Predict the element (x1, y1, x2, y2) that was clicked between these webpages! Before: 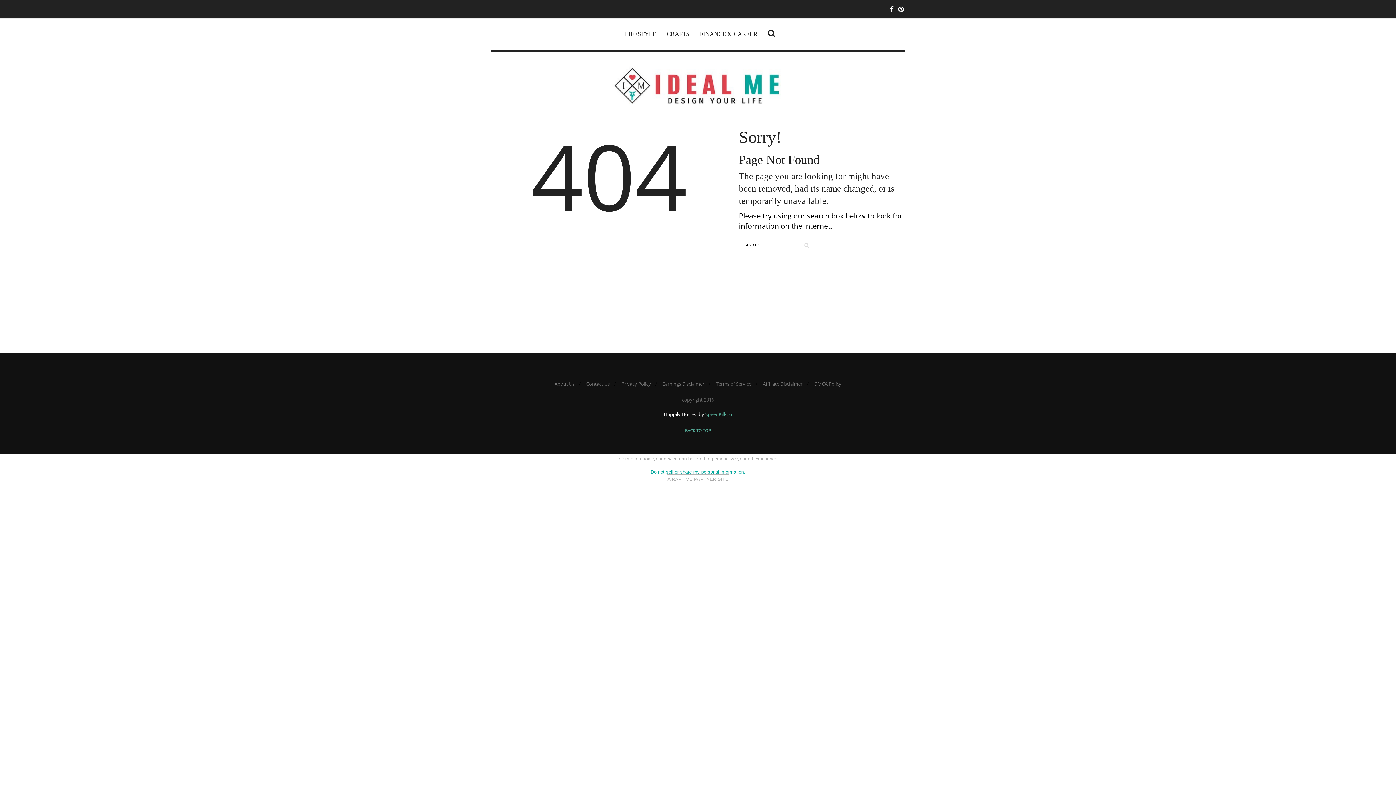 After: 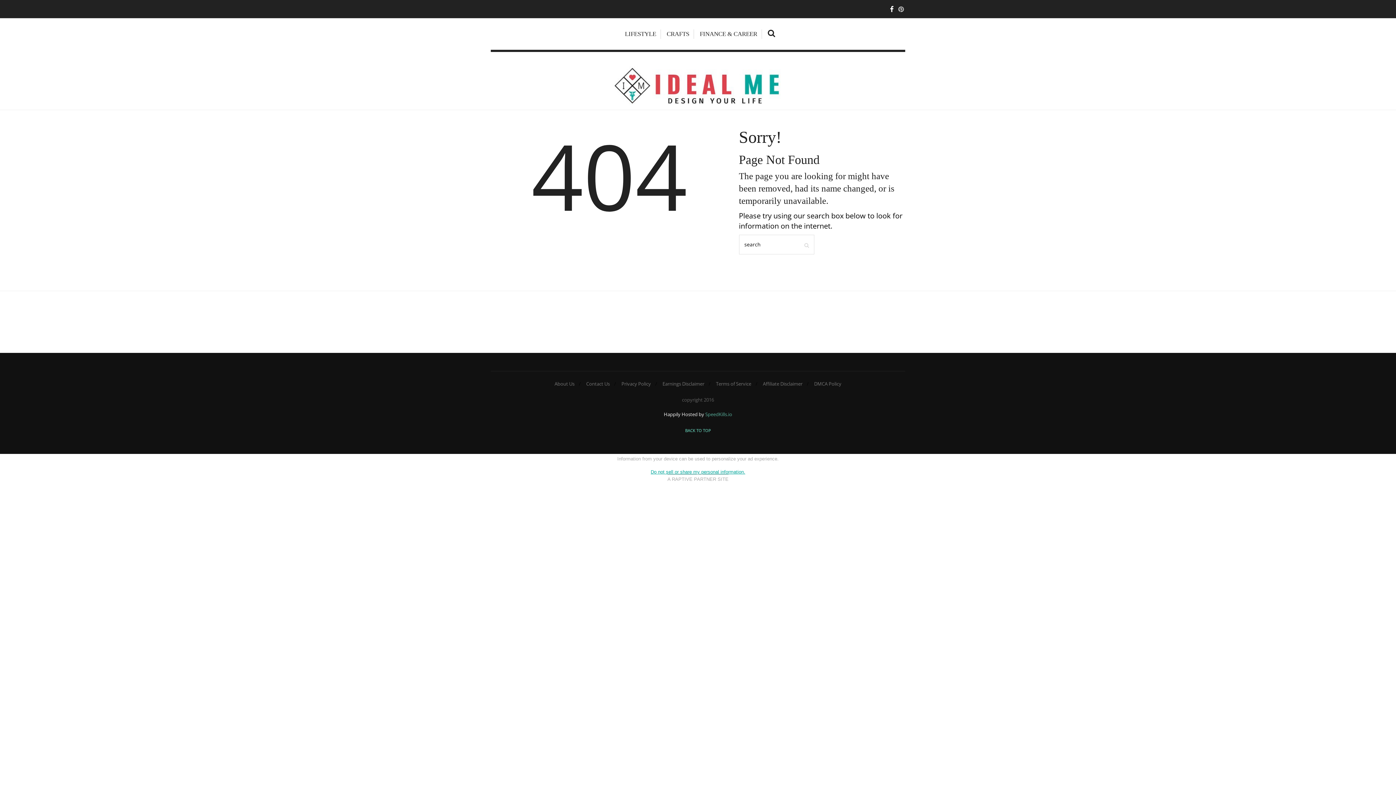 Action: bbox: (898, 6, 904, 12)